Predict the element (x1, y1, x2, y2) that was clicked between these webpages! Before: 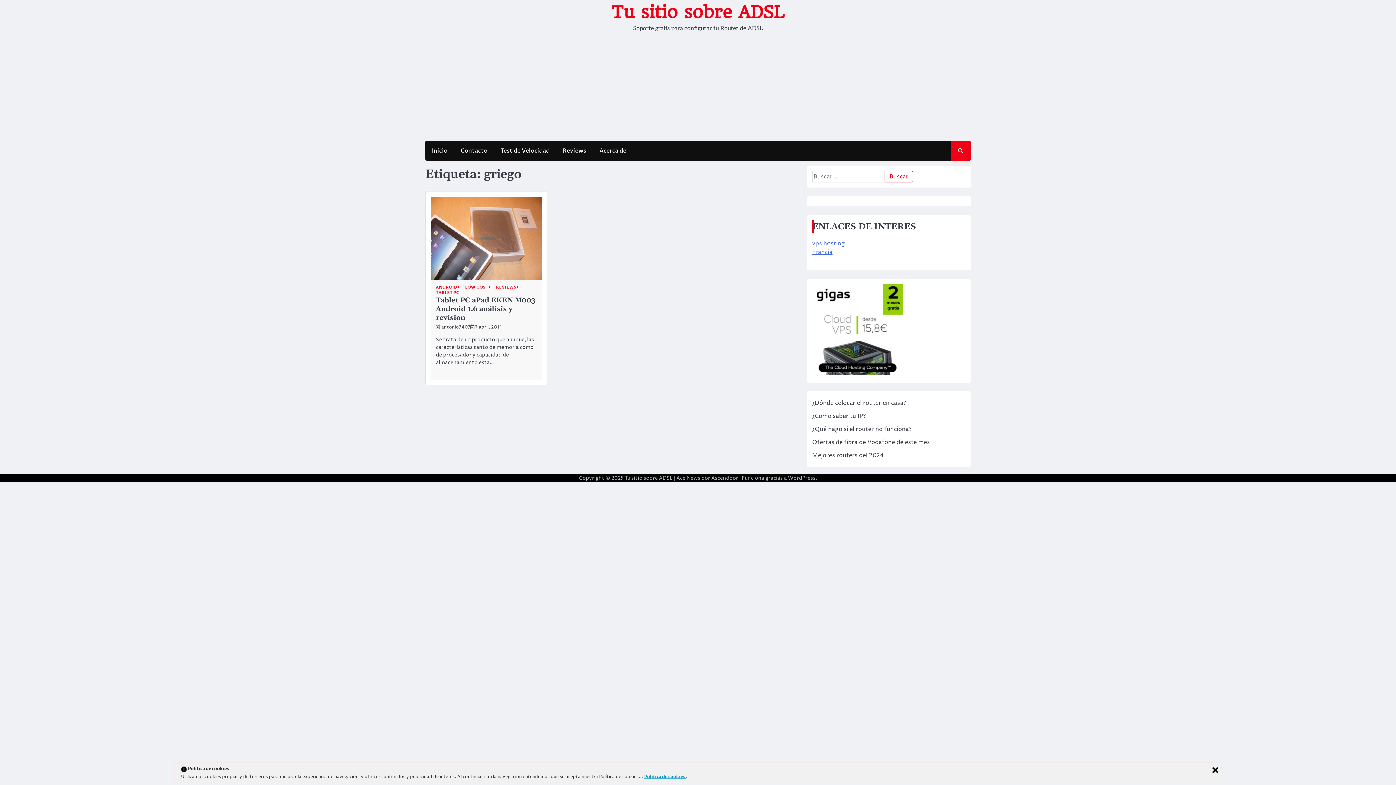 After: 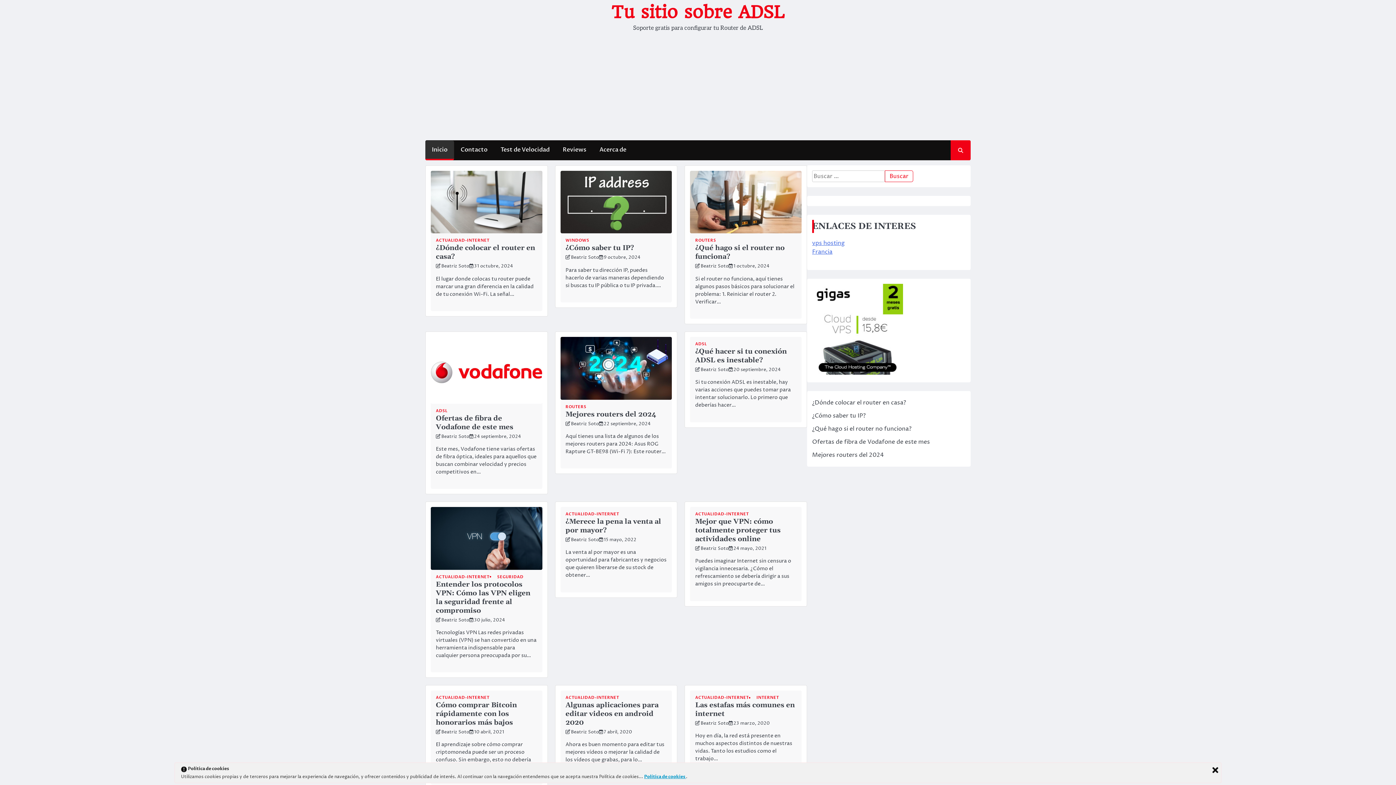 Action: label: Tu sitio sobre ADSL bbox: (624, 474, 672, 481)